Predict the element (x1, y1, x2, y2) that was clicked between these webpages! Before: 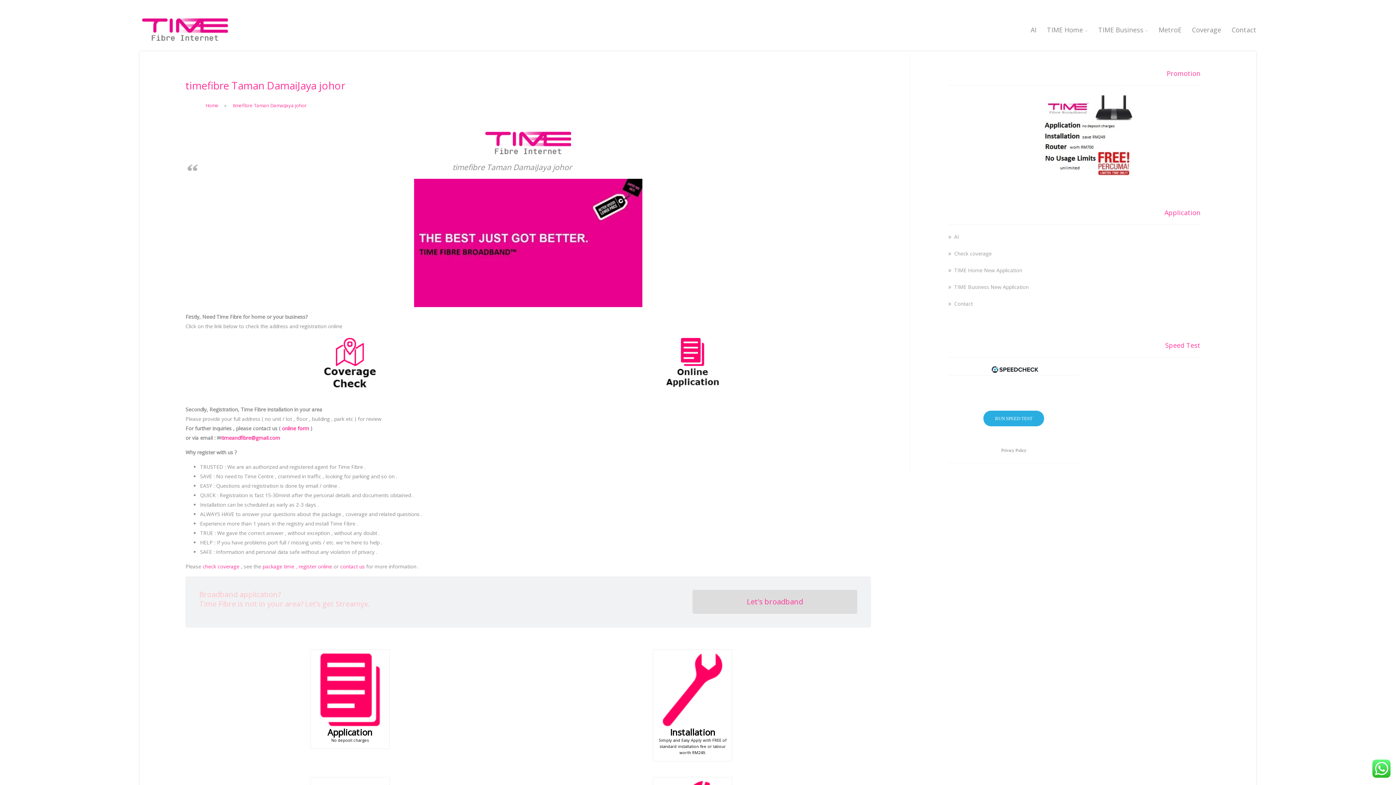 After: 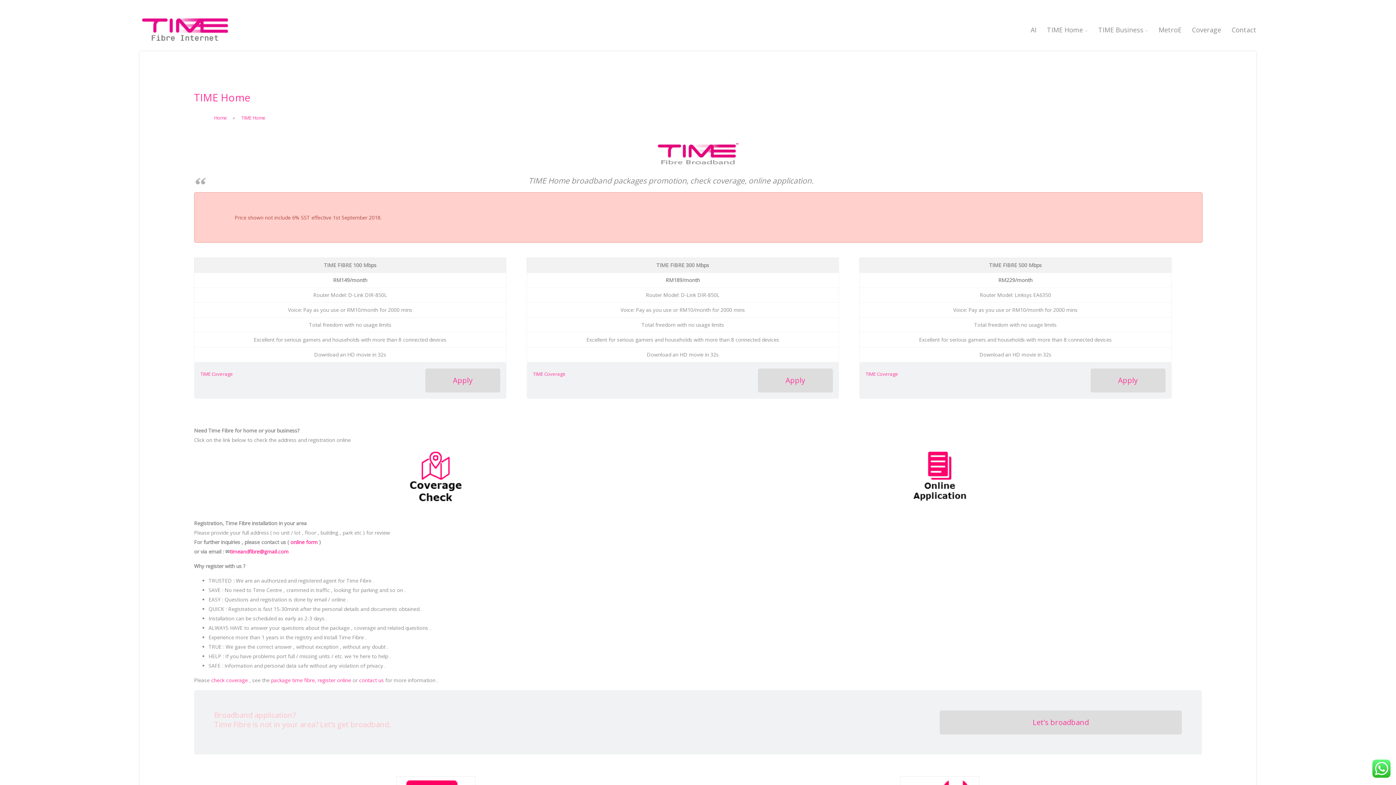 Action: bbox: (1047, 25, 1088, 34) label: TIME Home